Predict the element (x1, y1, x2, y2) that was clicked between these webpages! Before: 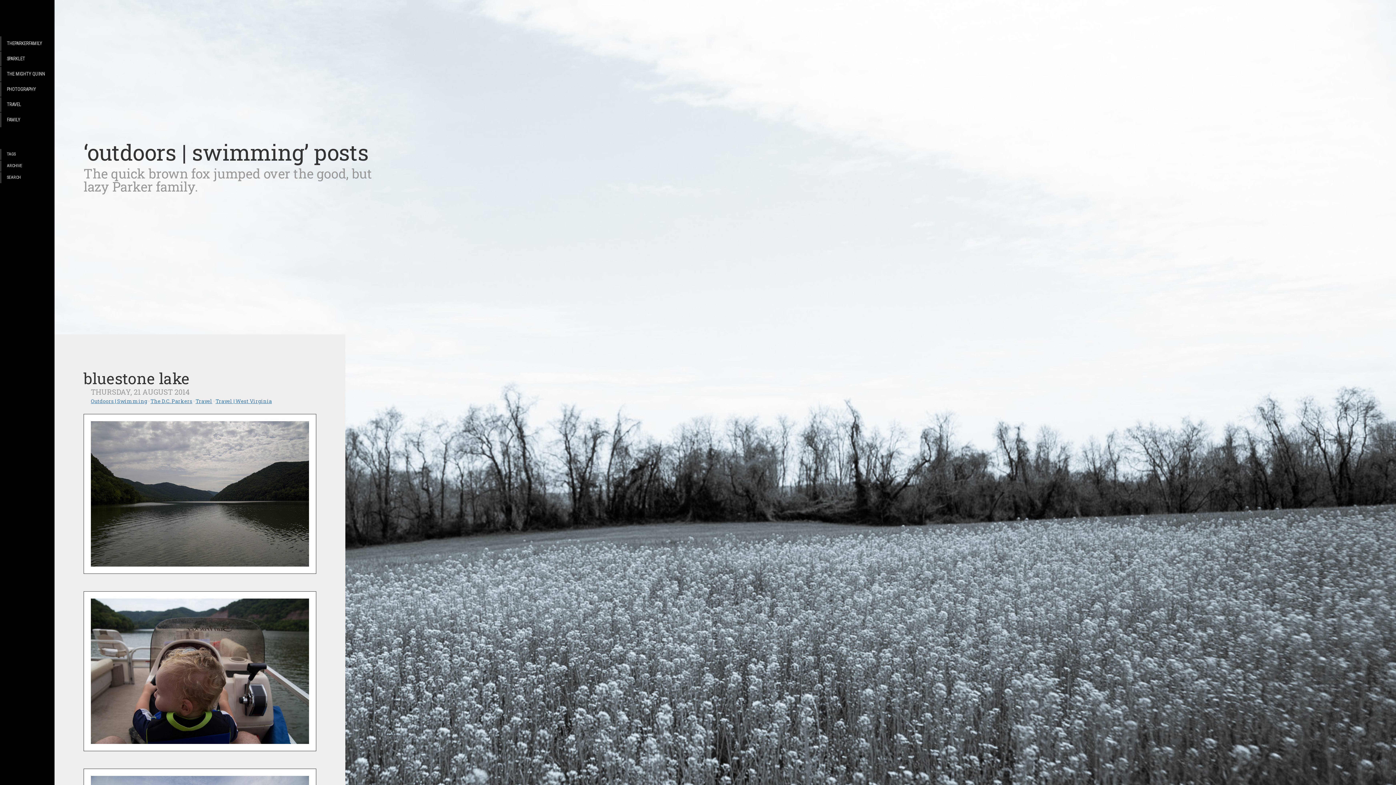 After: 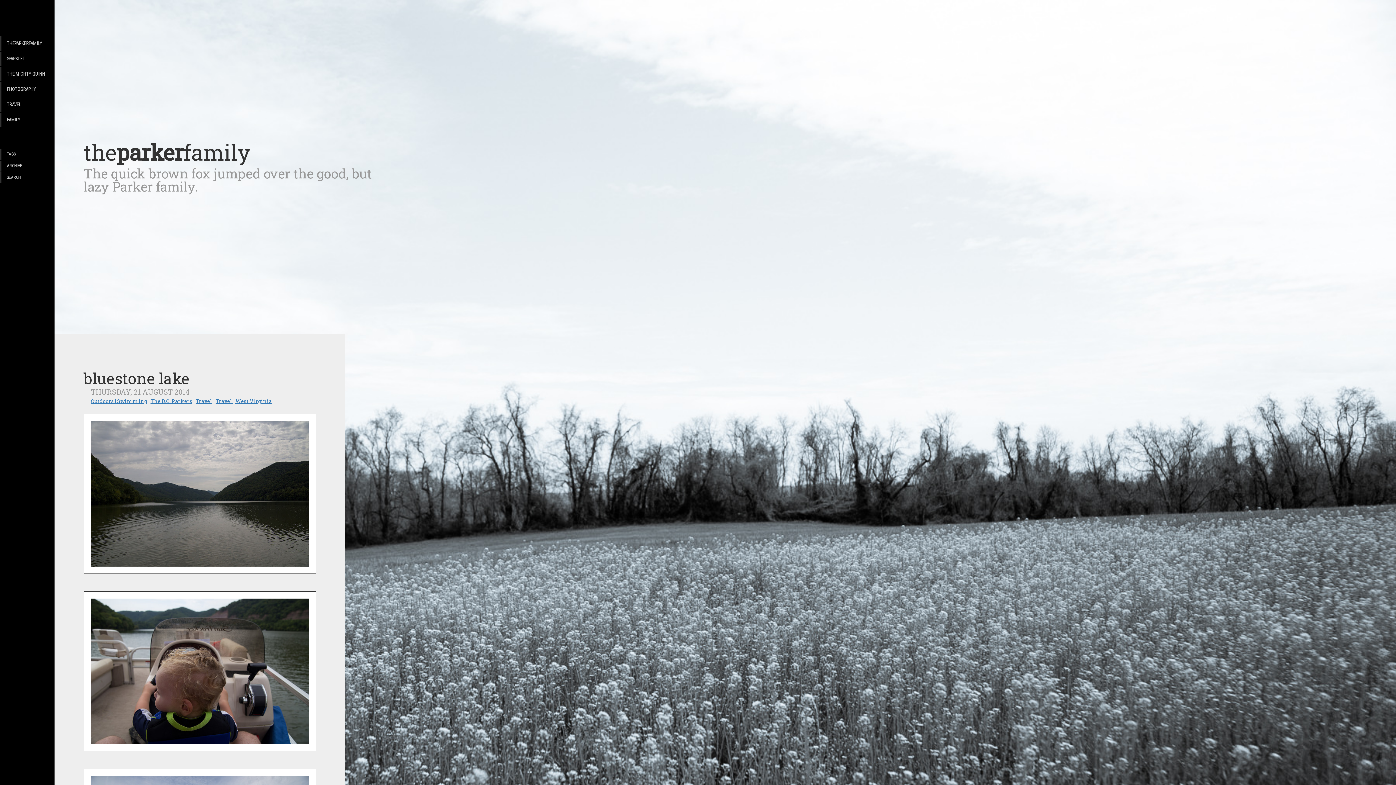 Action: bbox: (83, 368, 189, 388) label: bluestone lake